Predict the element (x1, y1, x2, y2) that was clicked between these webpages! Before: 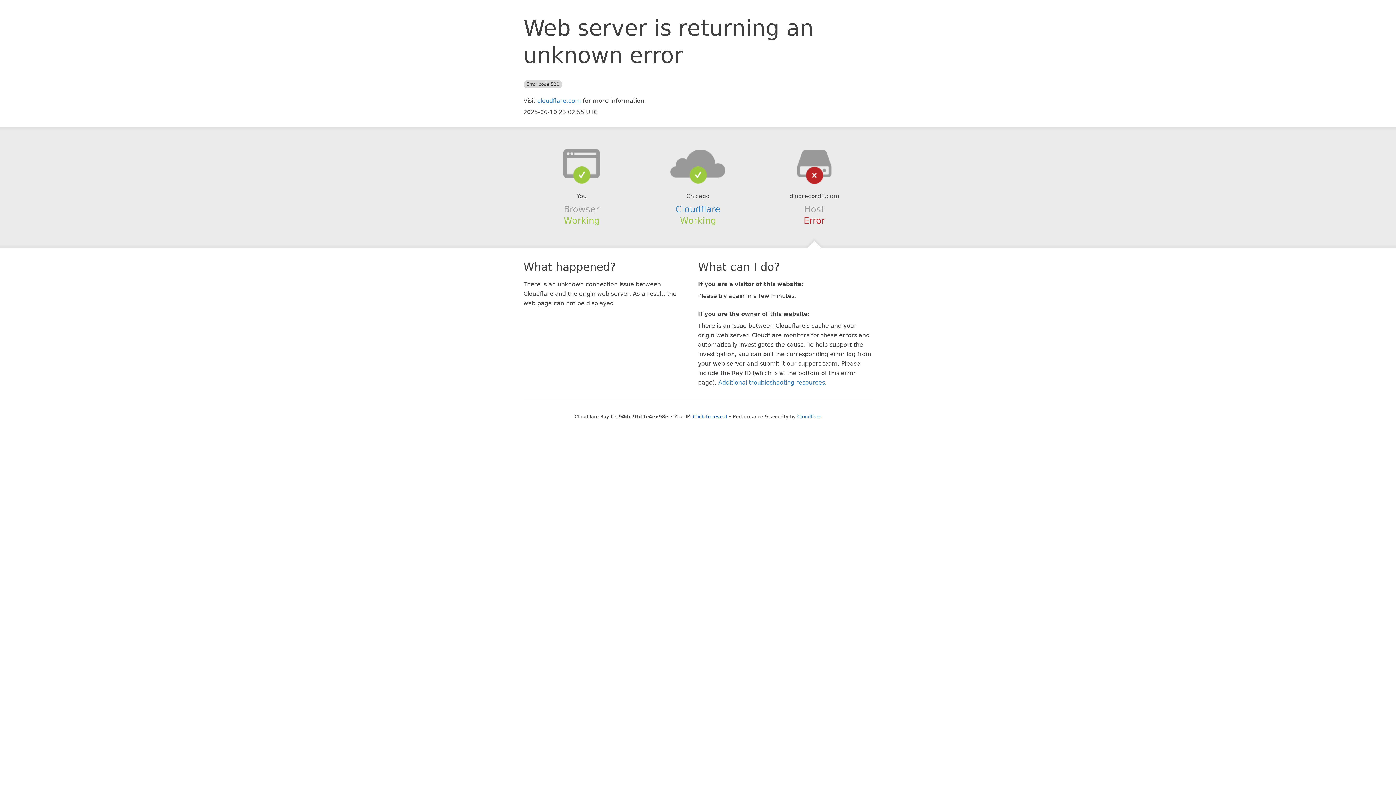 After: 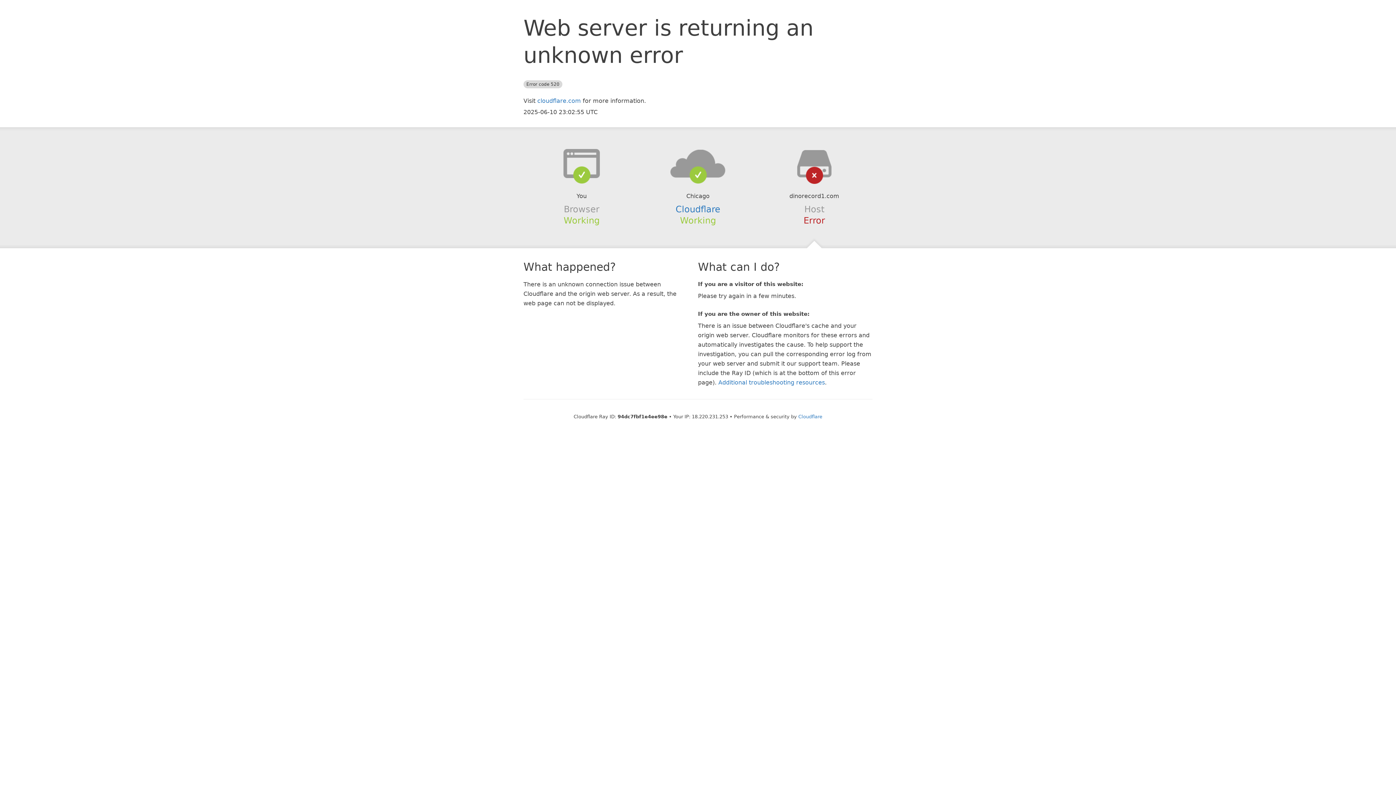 Action: label: Click to reveal bbox: (693, 414, 727, 419)